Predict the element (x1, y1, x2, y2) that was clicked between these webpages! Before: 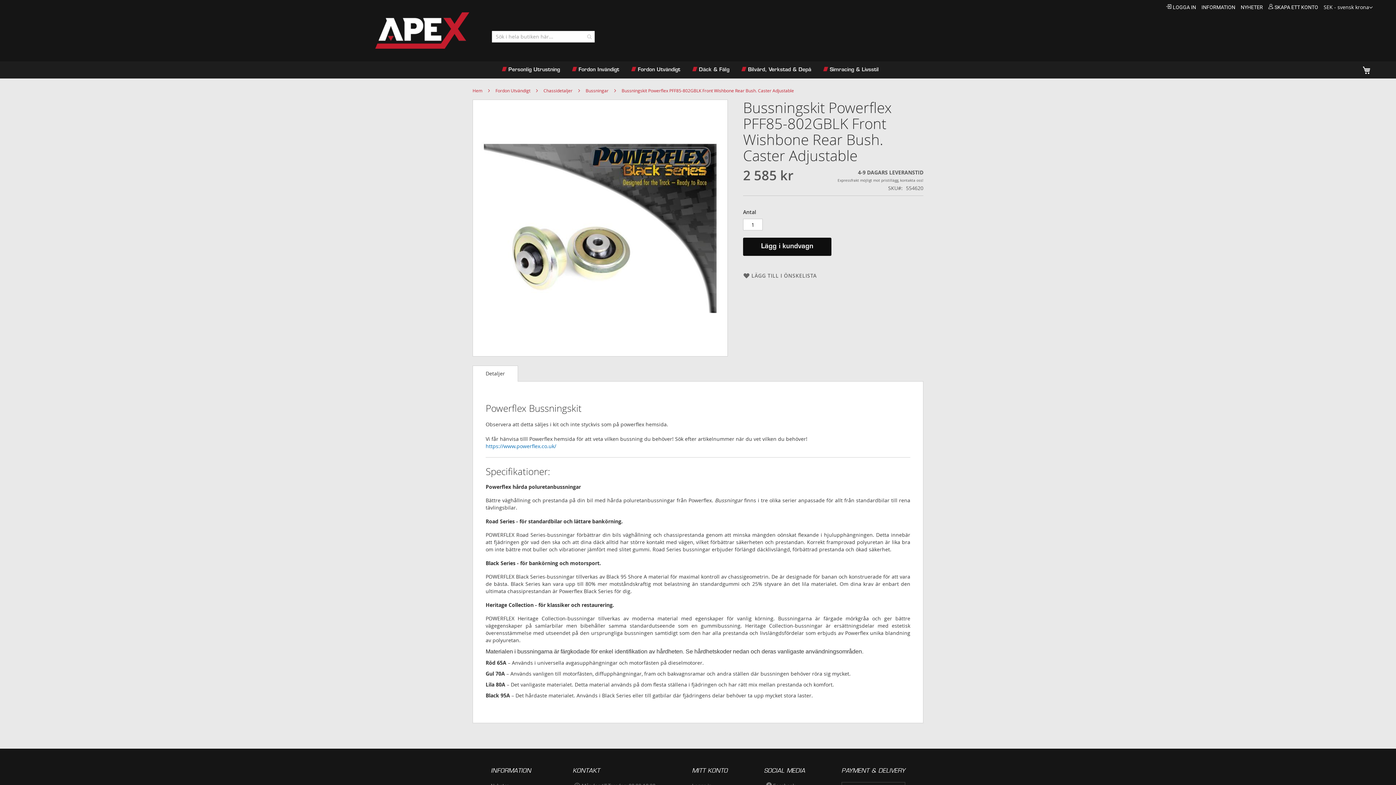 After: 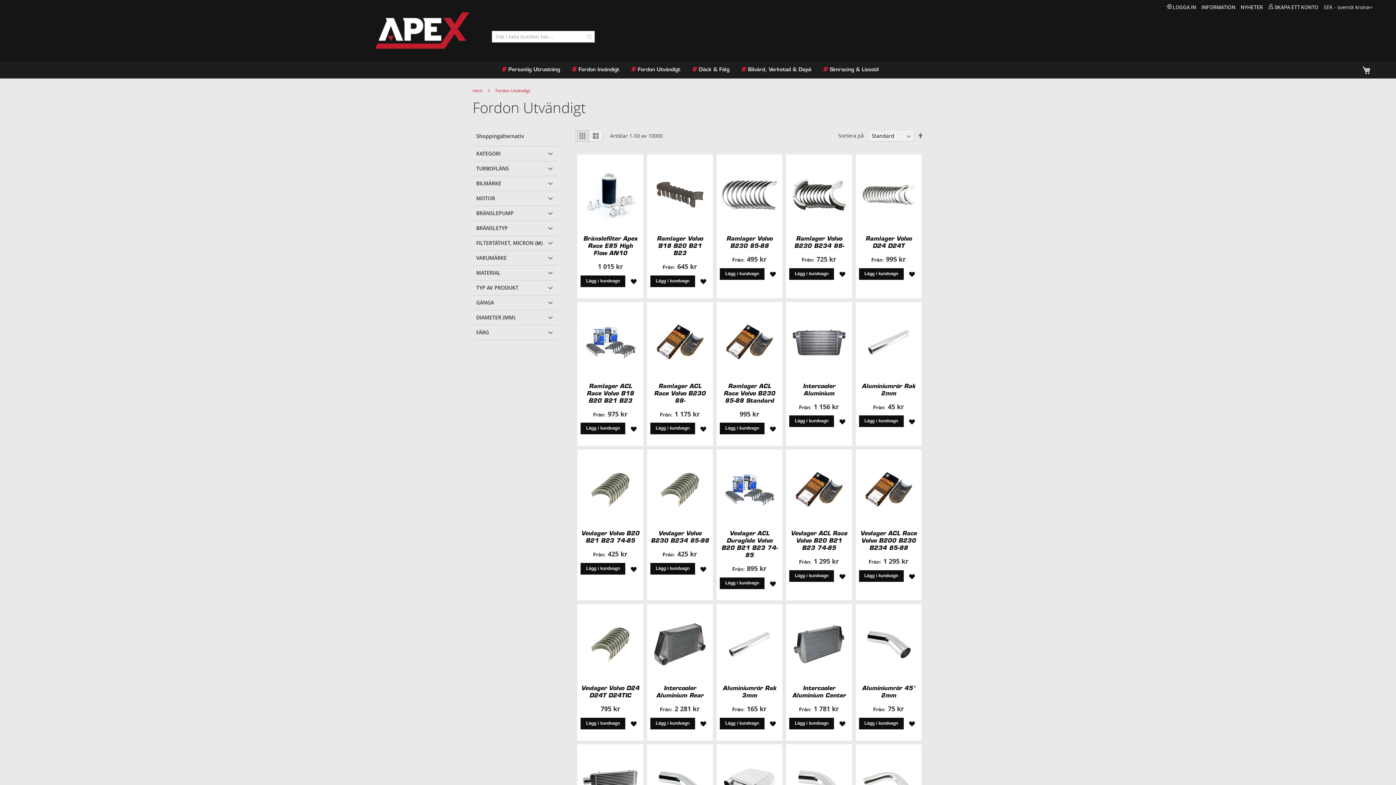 Action: bbox: (626, 61, 687, 78) label: Fordon Utvändigt